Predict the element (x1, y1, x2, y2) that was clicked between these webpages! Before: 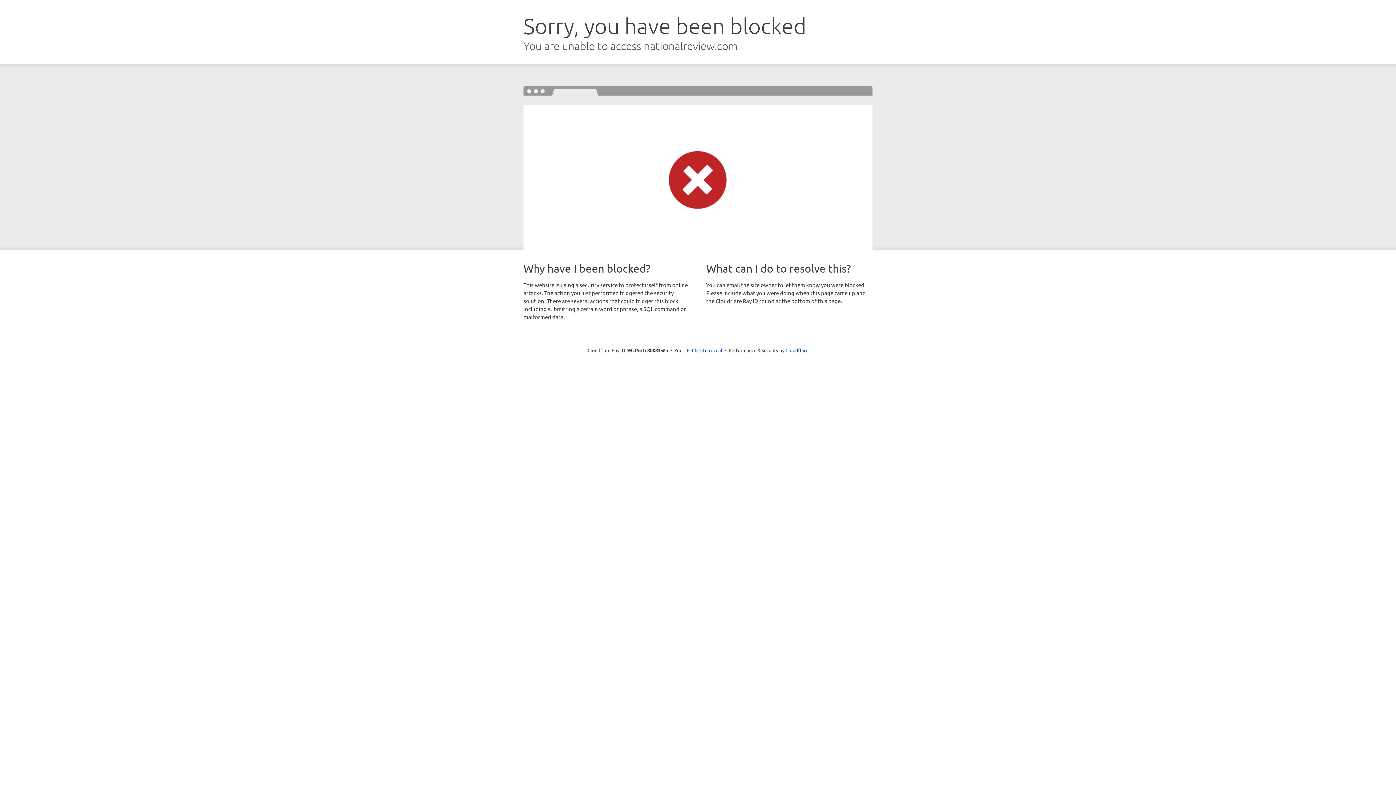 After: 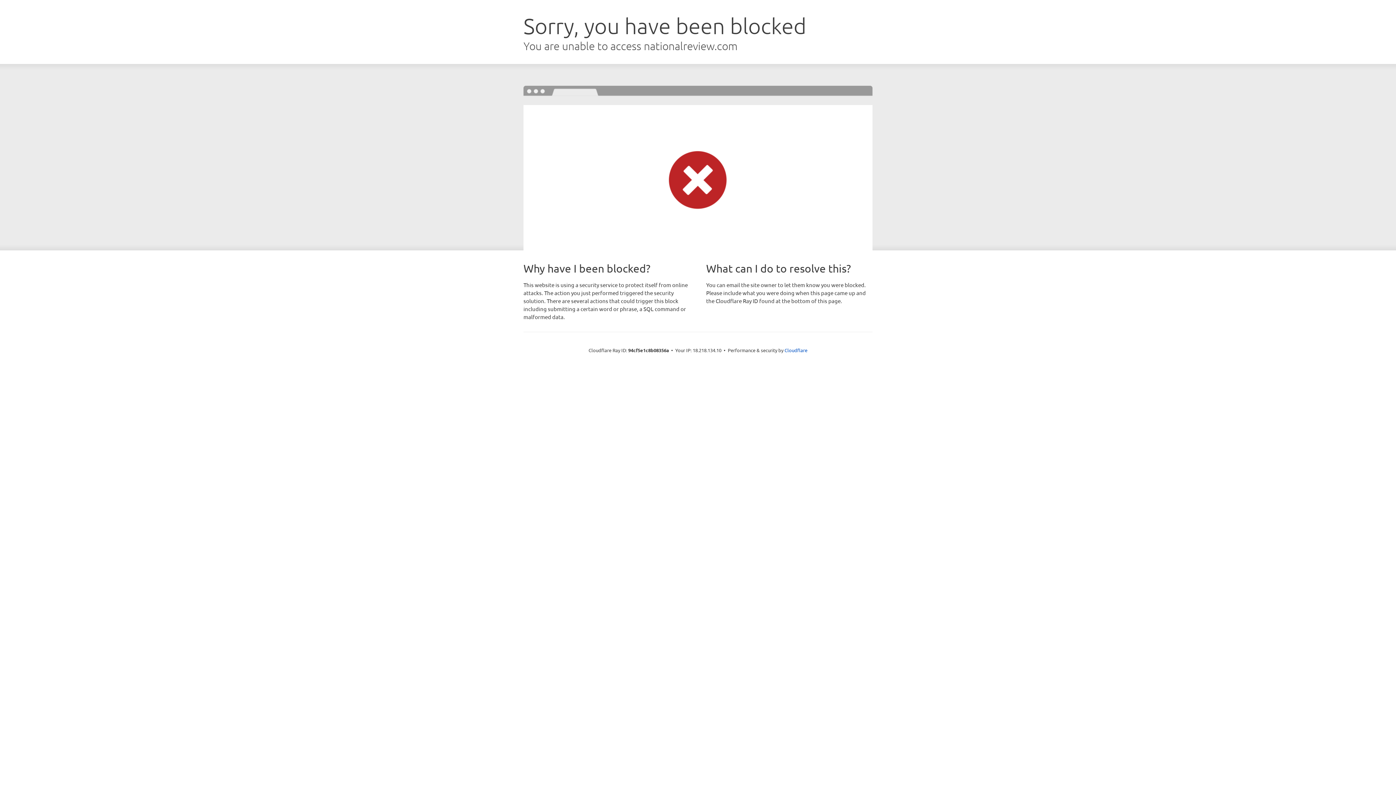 Action: bbox: (692, 346, 722, 353) label: Click to reveal